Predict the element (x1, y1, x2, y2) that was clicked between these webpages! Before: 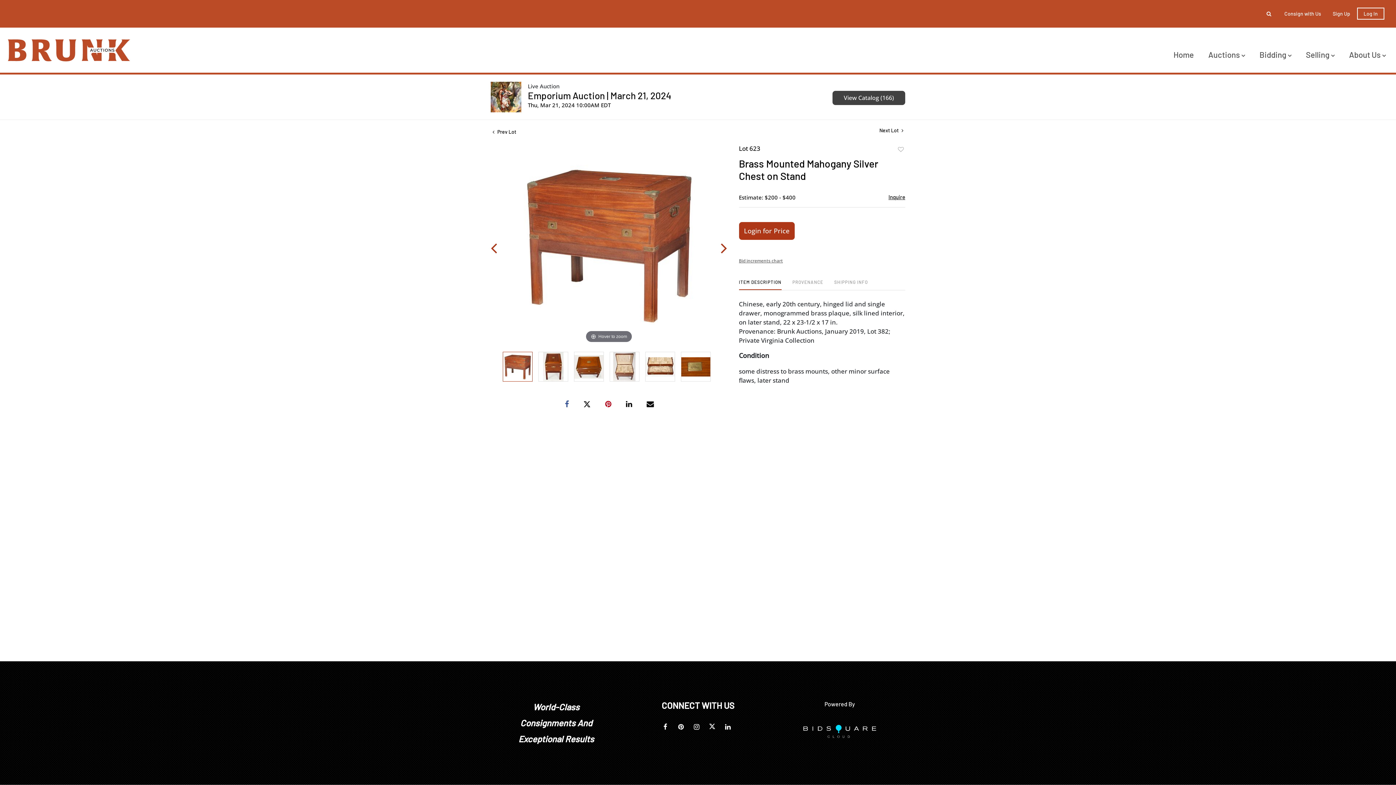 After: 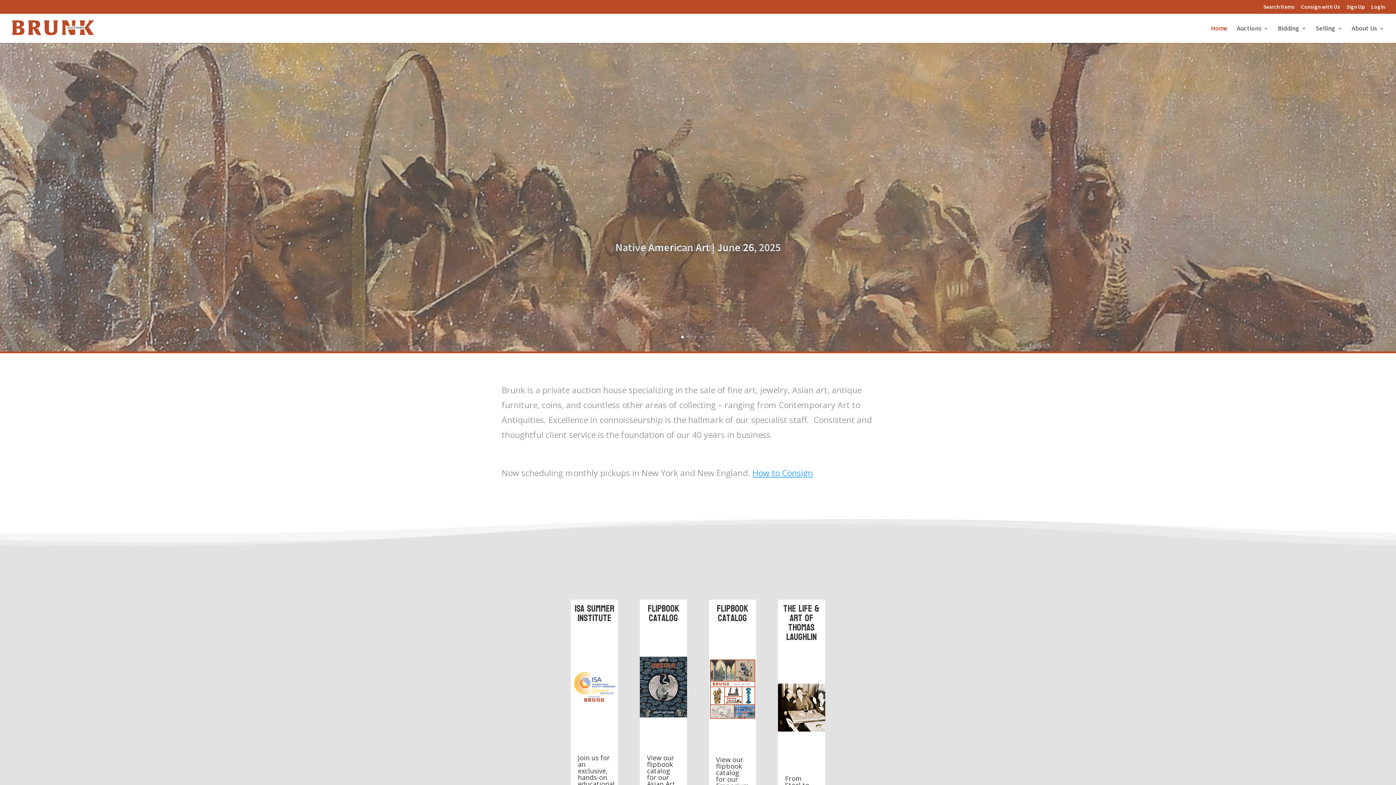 Action: bbox: (1170, 45, 1197, 63) label: Home